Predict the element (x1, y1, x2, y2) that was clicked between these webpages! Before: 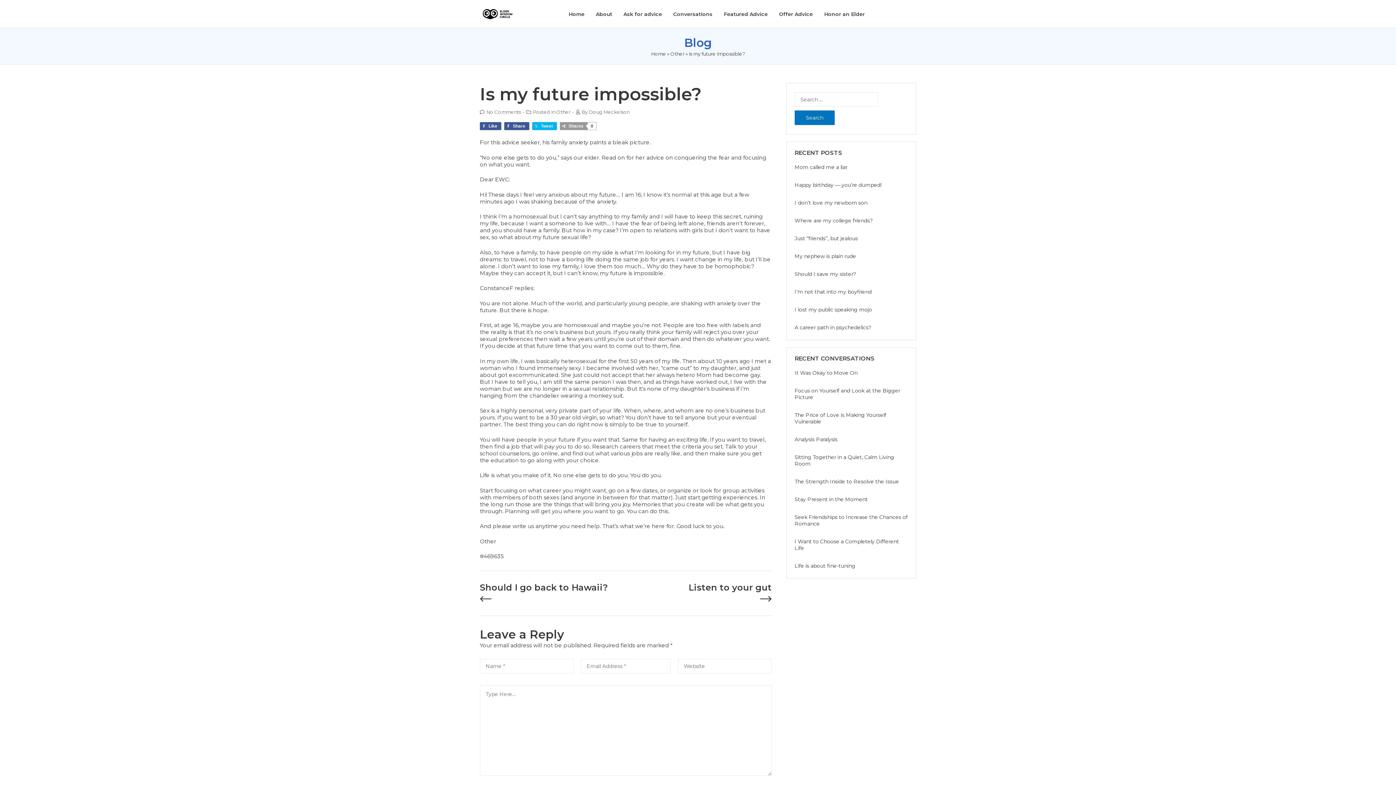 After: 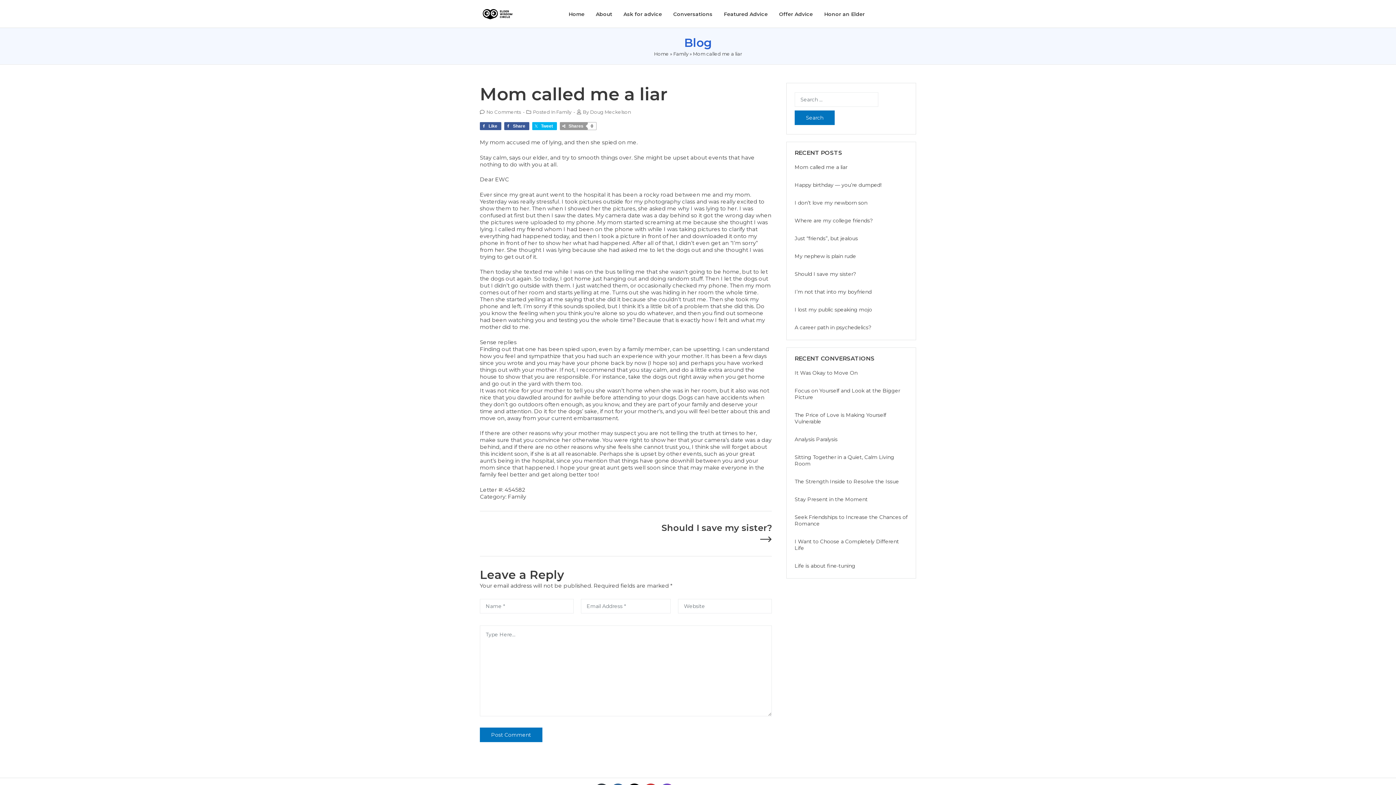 Action: label: Mom called me a liar bbox: (794, 164, 847, 170)